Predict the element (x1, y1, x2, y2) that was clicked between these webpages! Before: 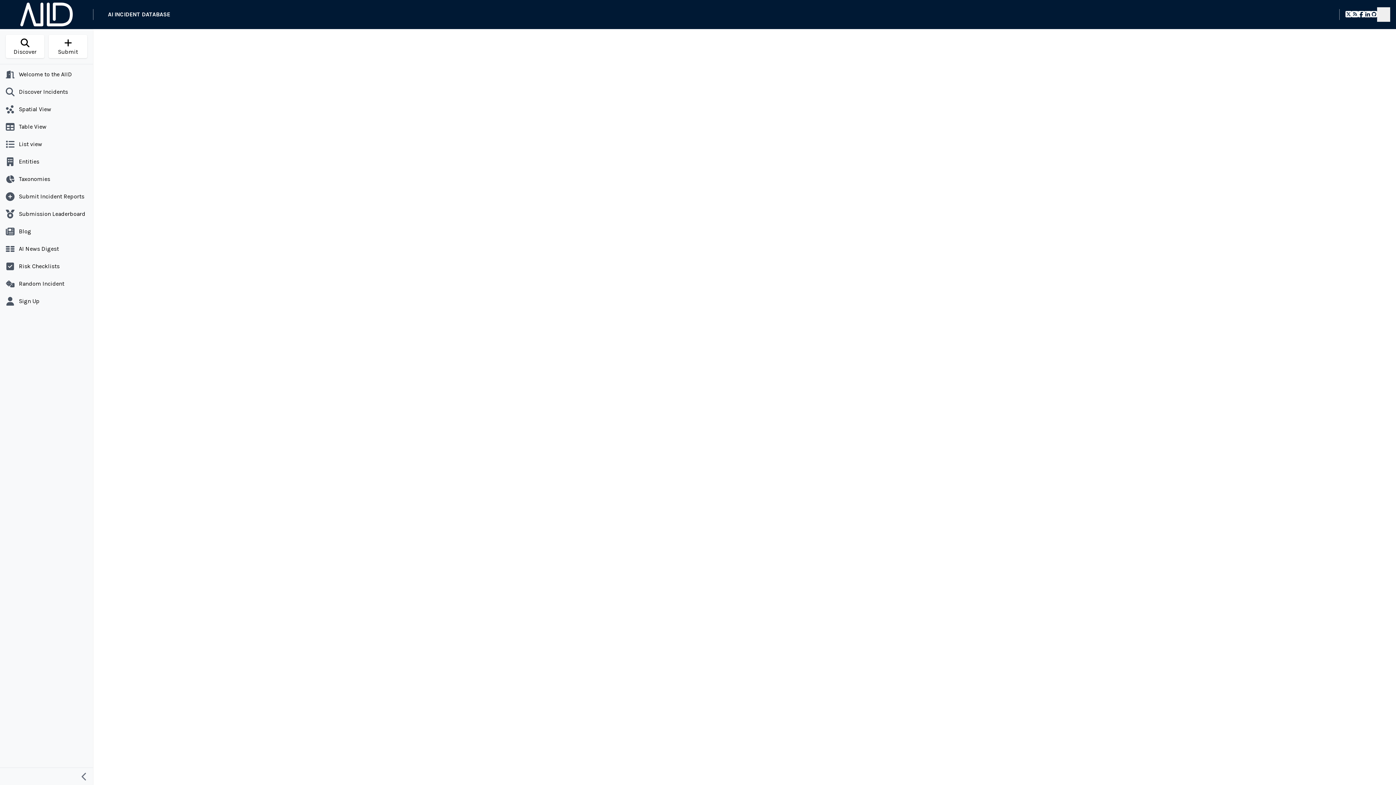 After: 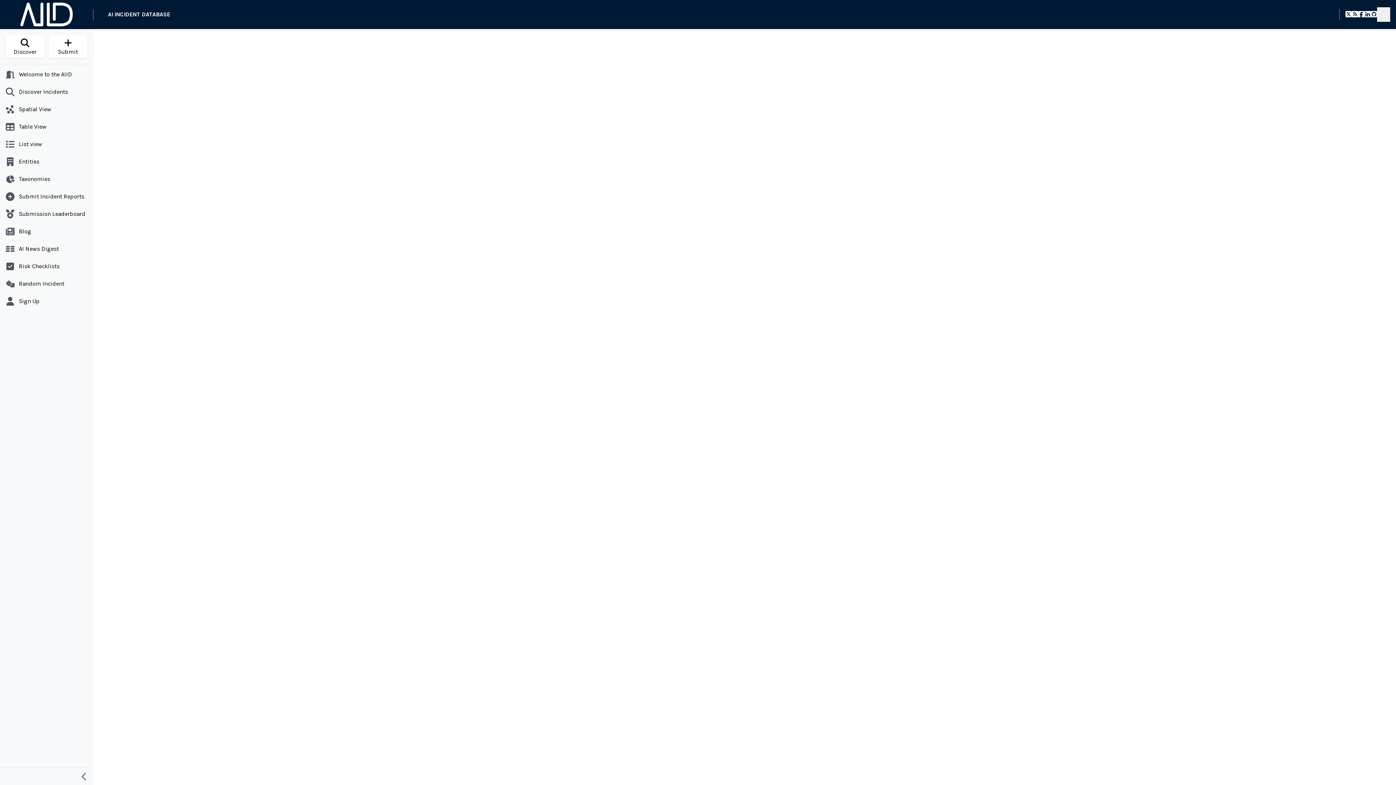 Action: label: Submit Incident Reports bbox: (2, 189, 90, 204)